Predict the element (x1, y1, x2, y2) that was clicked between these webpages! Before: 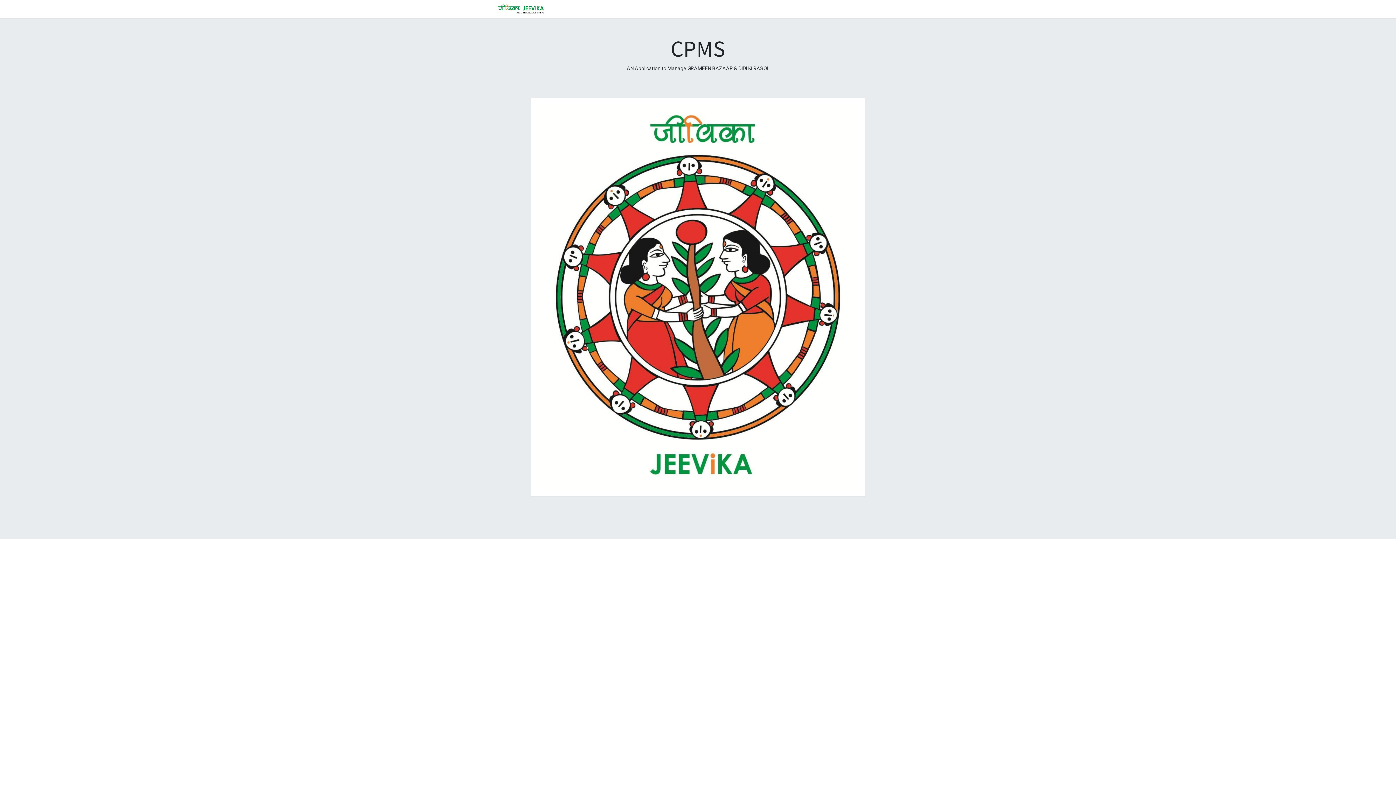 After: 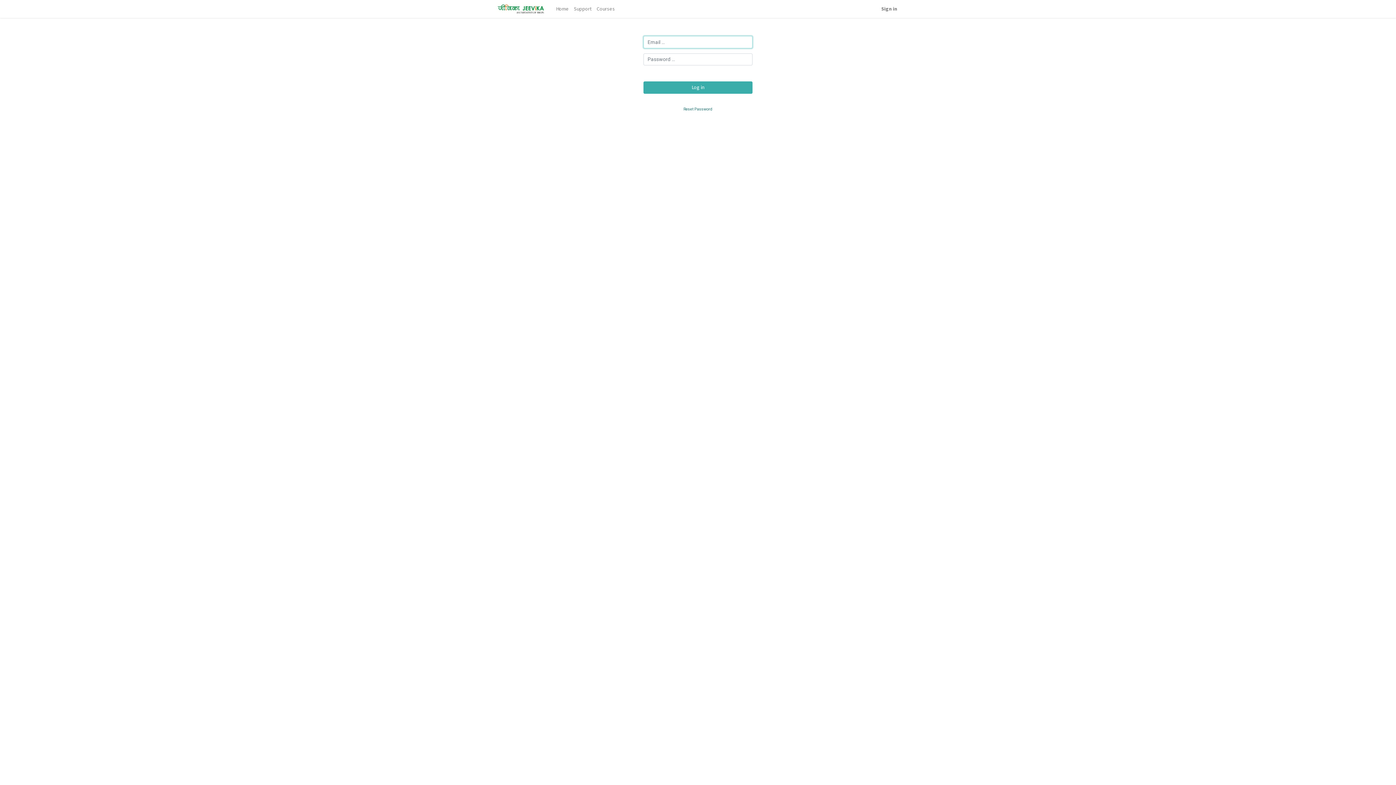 Action: bbox: (878, 2, 900, 15) label: Sign in